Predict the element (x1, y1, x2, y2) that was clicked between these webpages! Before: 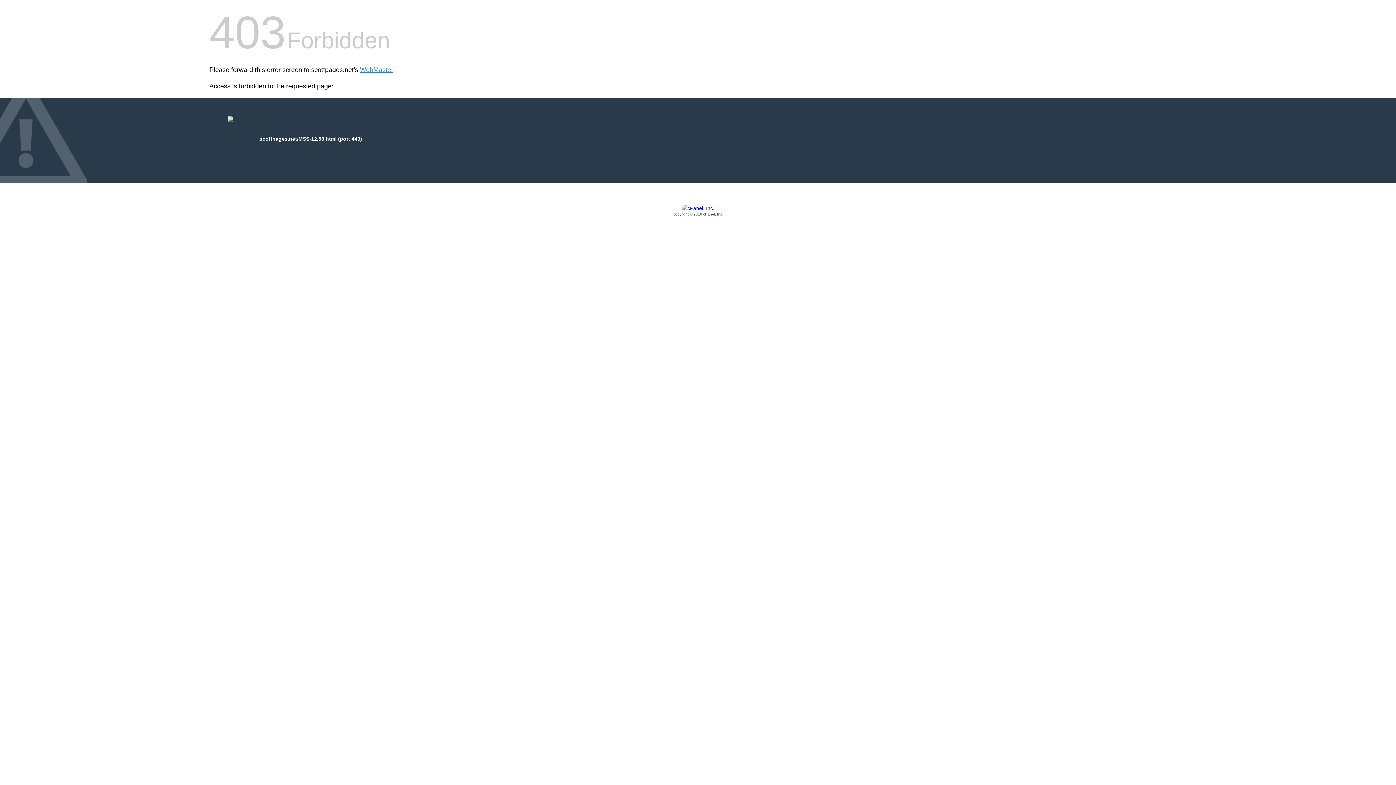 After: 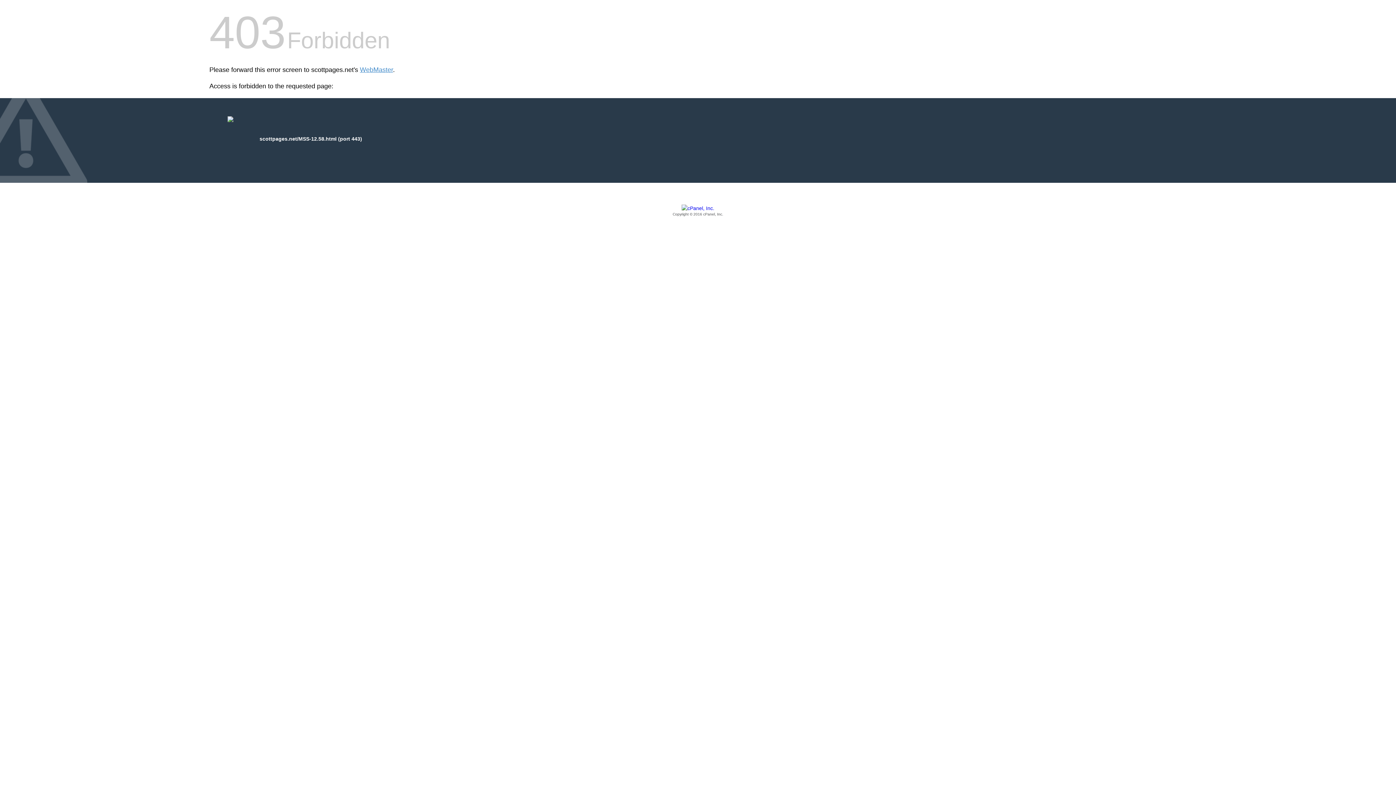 Action: bbox: (209, 205, 1186, 217) label: Copyright © 2016 cPanel, Inc.